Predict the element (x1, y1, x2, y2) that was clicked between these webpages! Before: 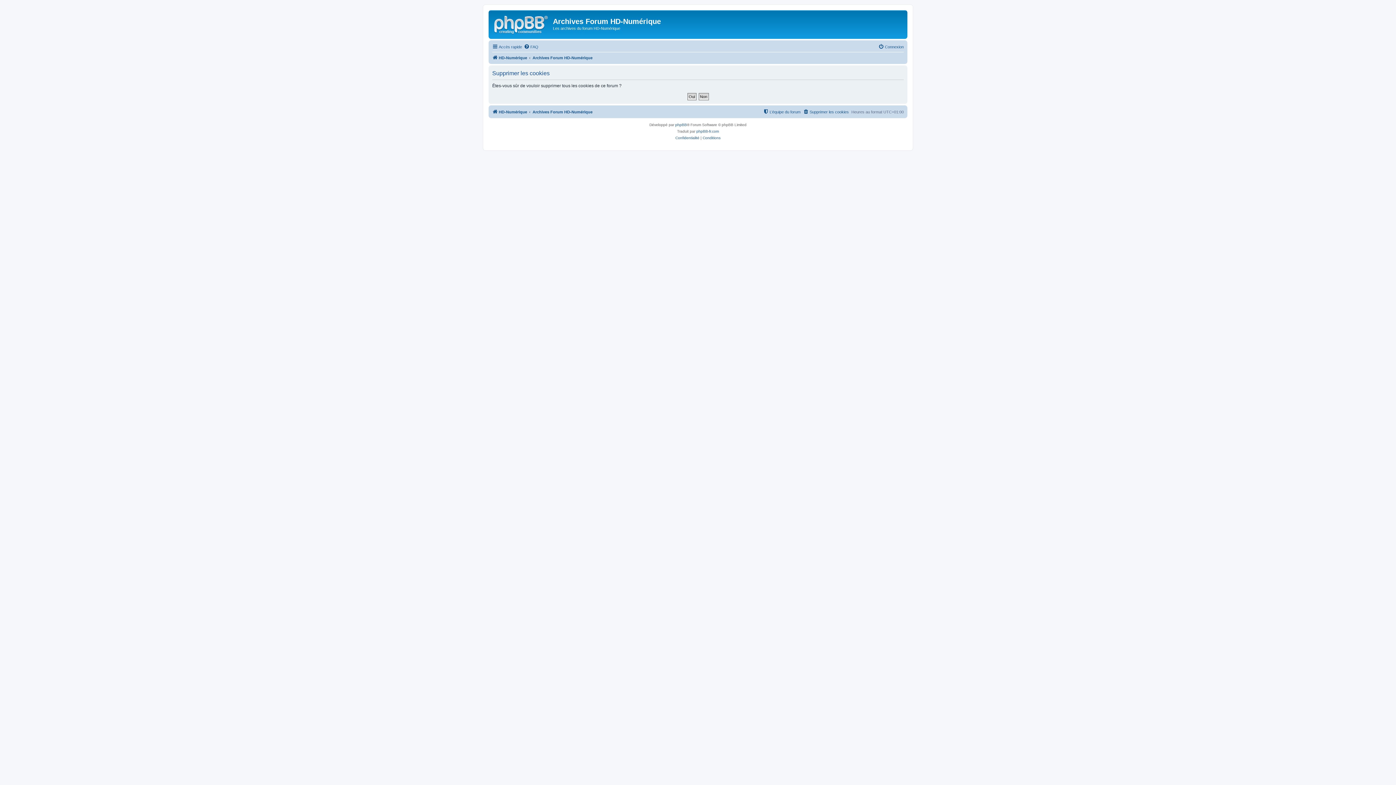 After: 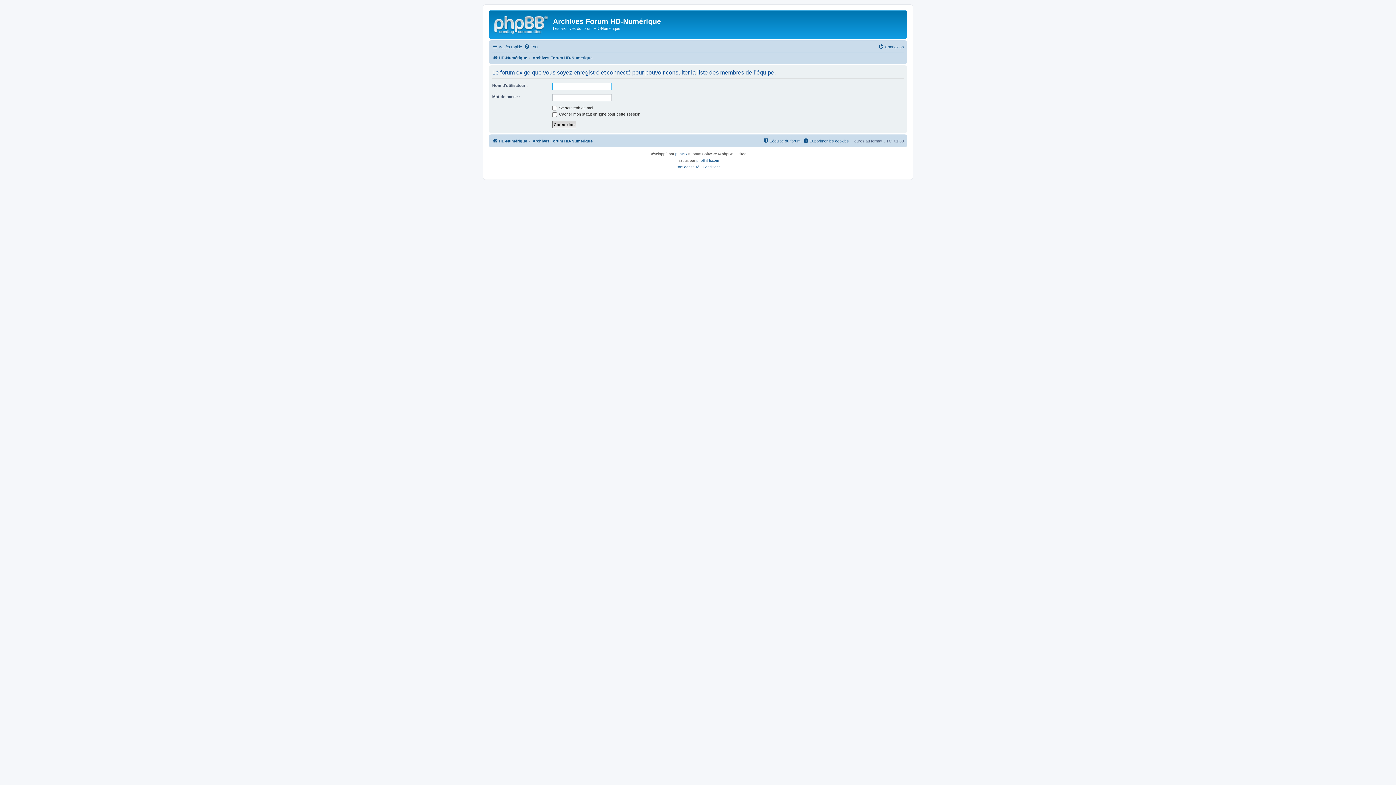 Action: label: L’équipe du forum bbox: (763, 107, 800, 116)